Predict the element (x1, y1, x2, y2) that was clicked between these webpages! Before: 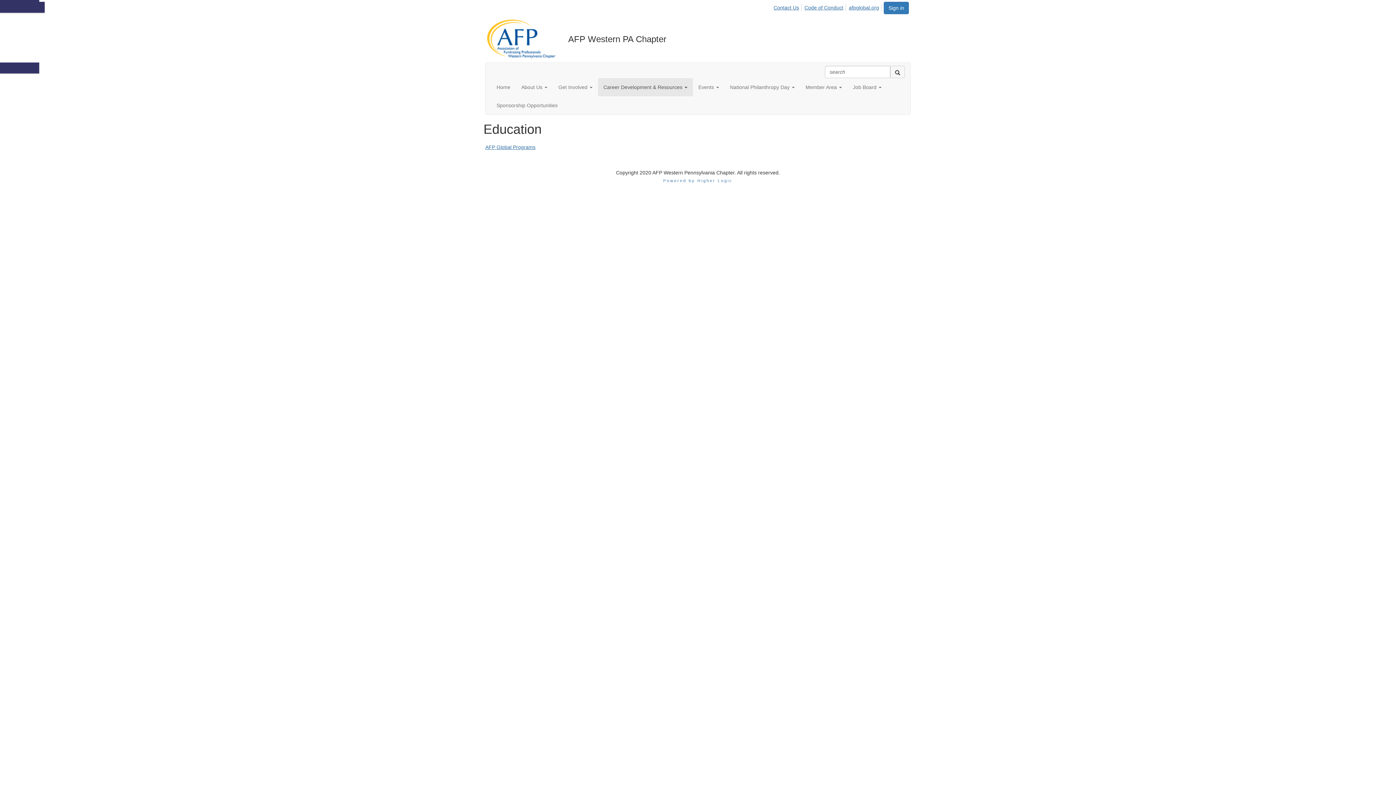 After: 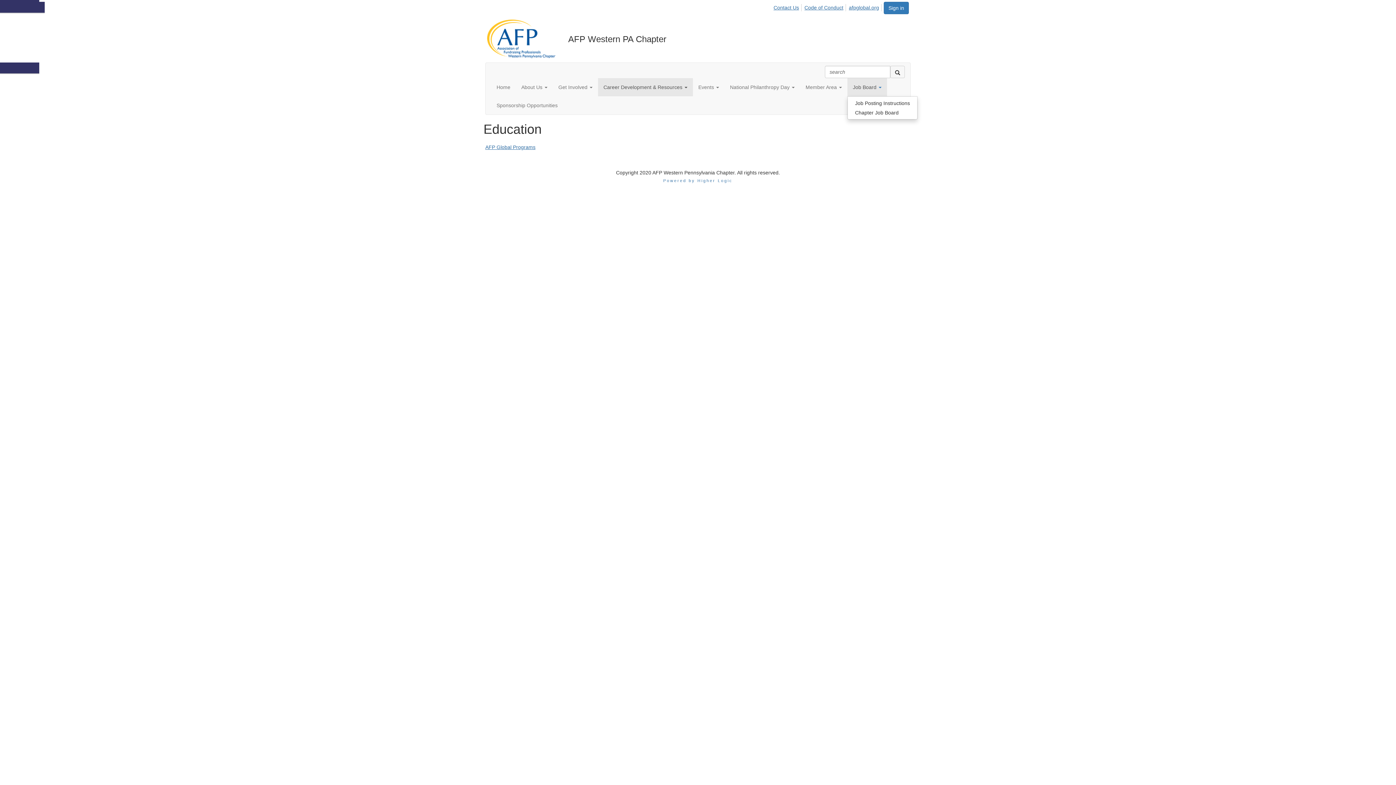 Action: label: Show Job Board submenu bbox: (847, 78, 887, 96)